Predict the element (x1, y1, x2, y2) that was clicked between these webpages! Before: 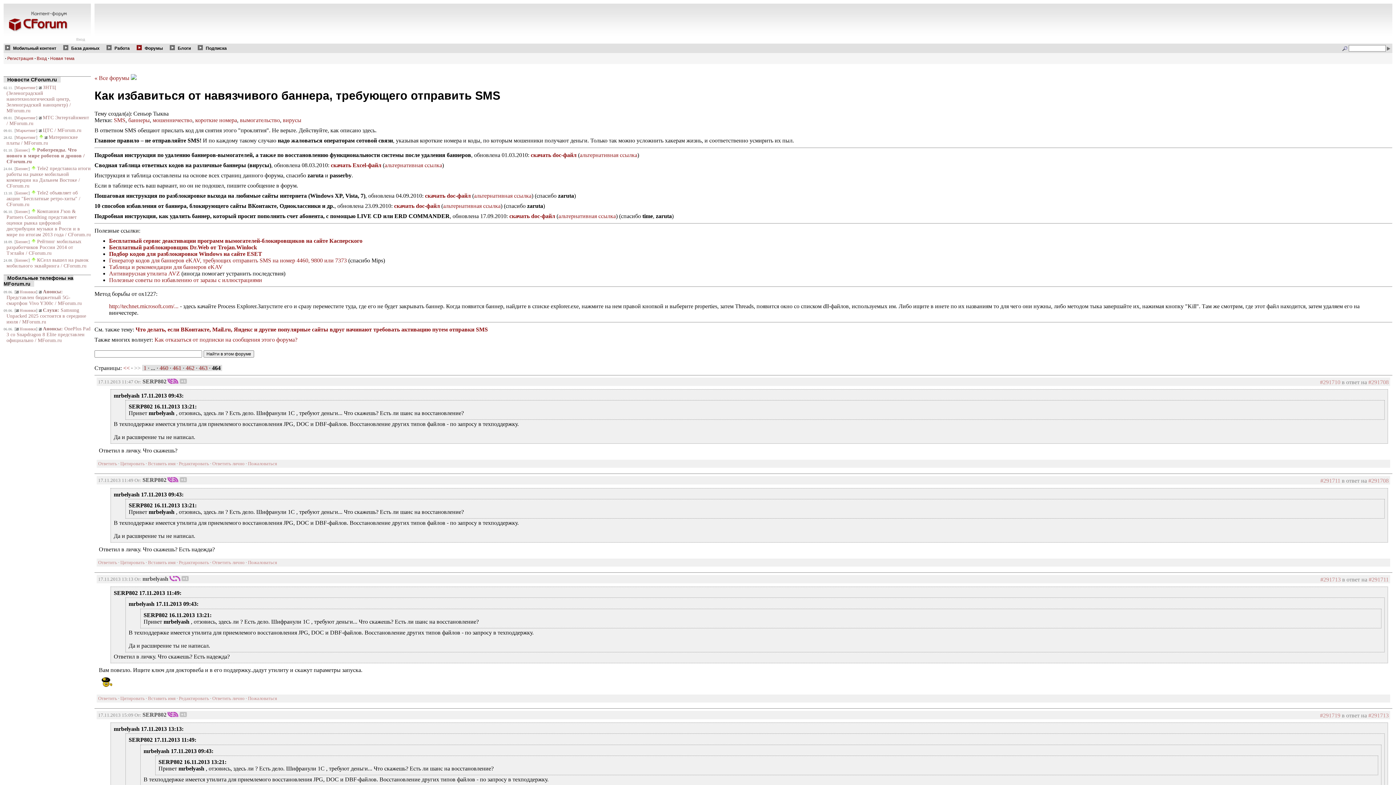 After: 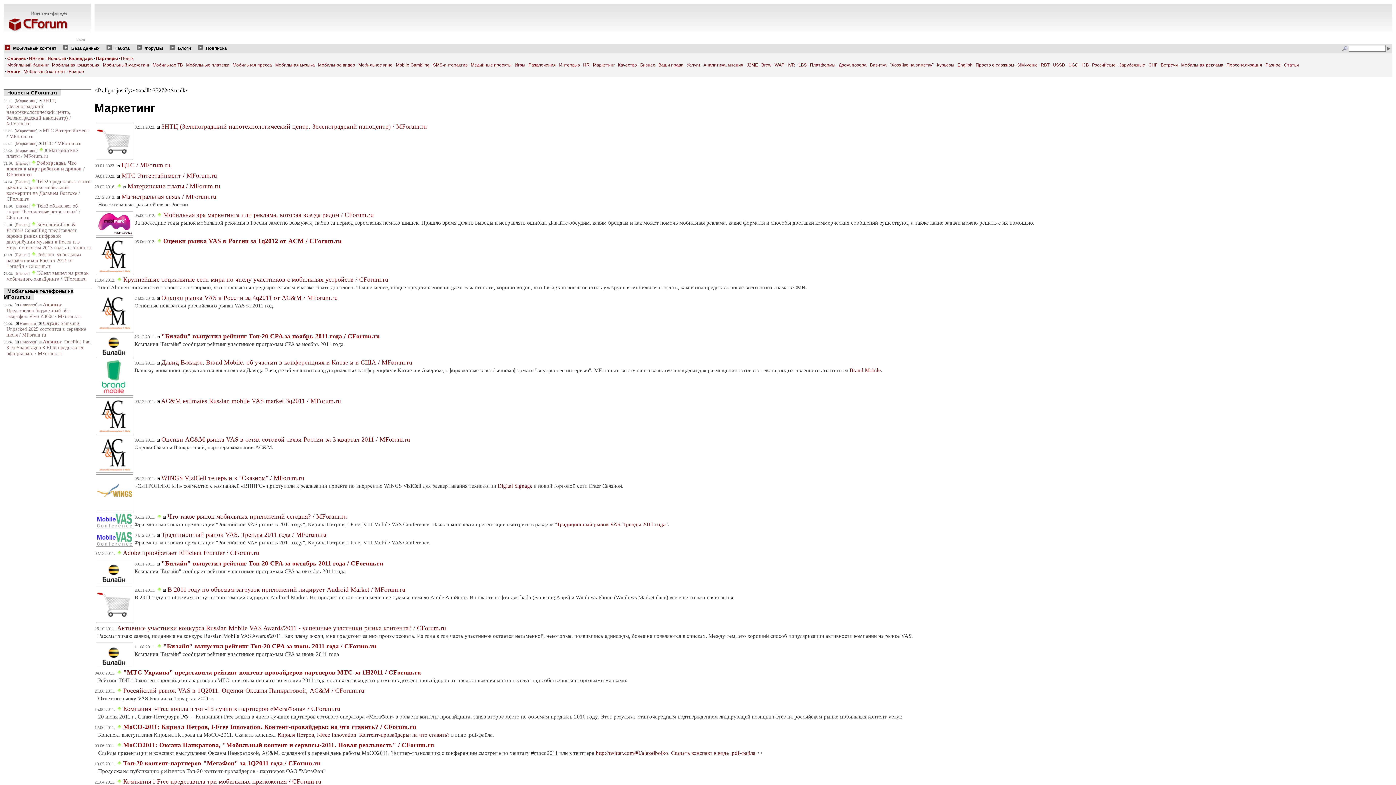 Action: label: Маркетинг bbox: (16, 128, 36, 133)